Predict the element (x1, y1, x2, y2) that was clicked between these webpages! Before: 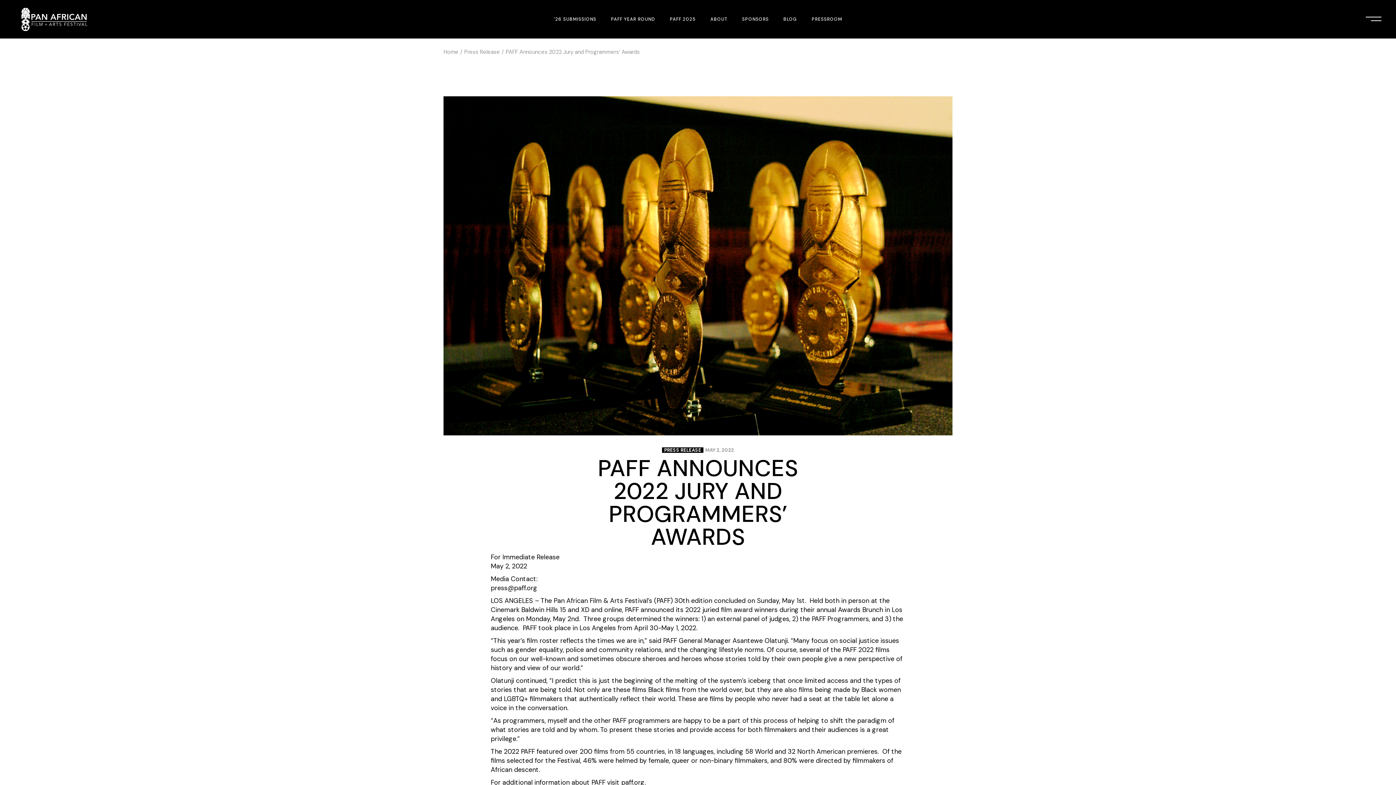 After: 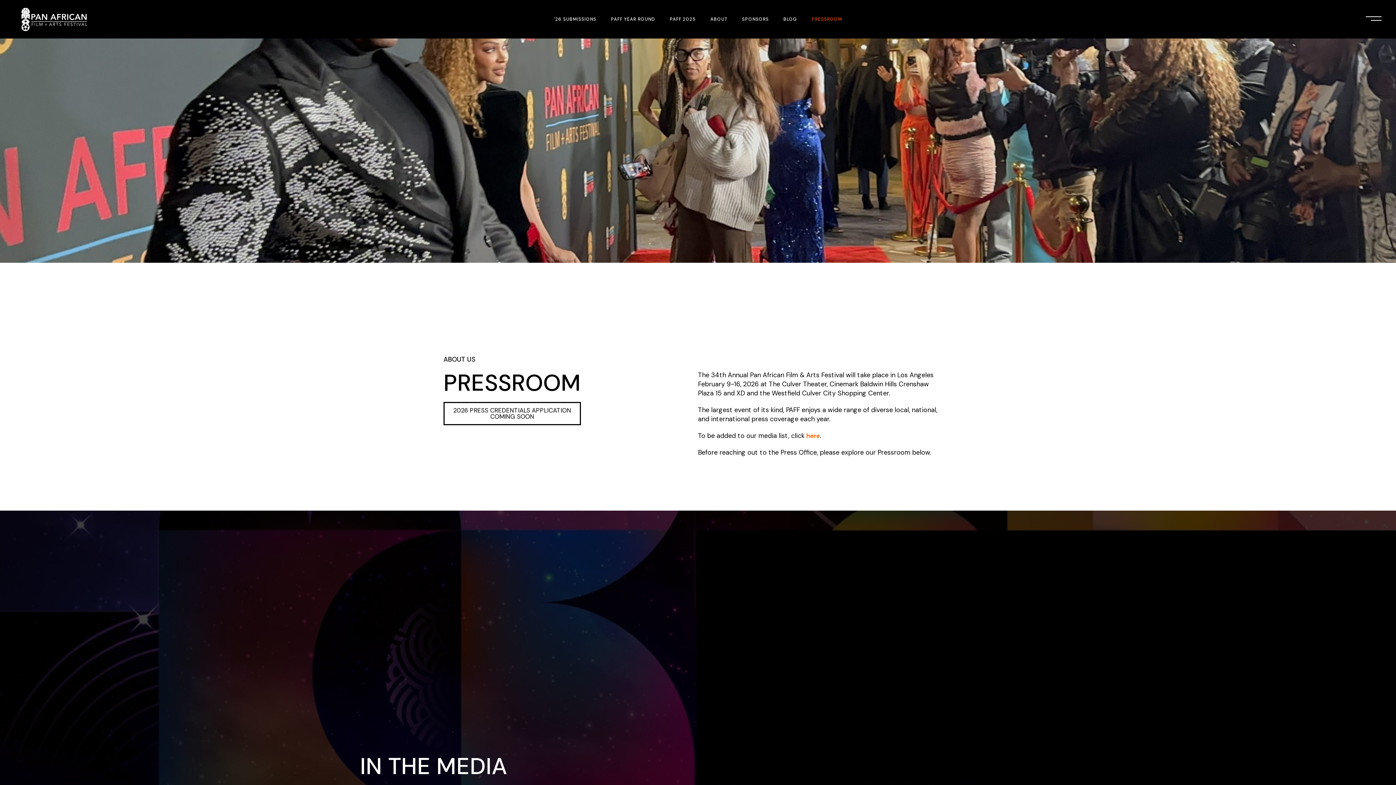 Action: label: PRESSROOM bbox: (811, 0, 842, 38)